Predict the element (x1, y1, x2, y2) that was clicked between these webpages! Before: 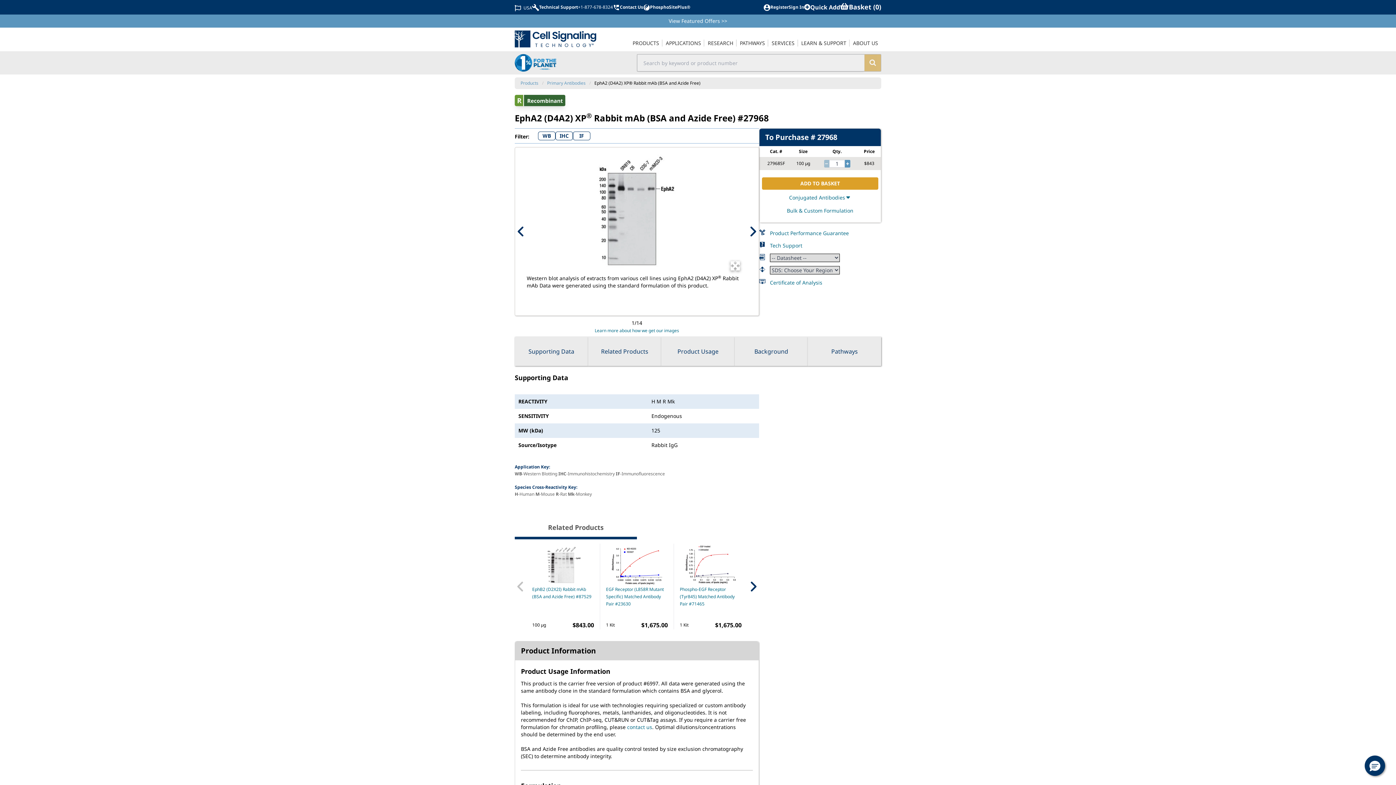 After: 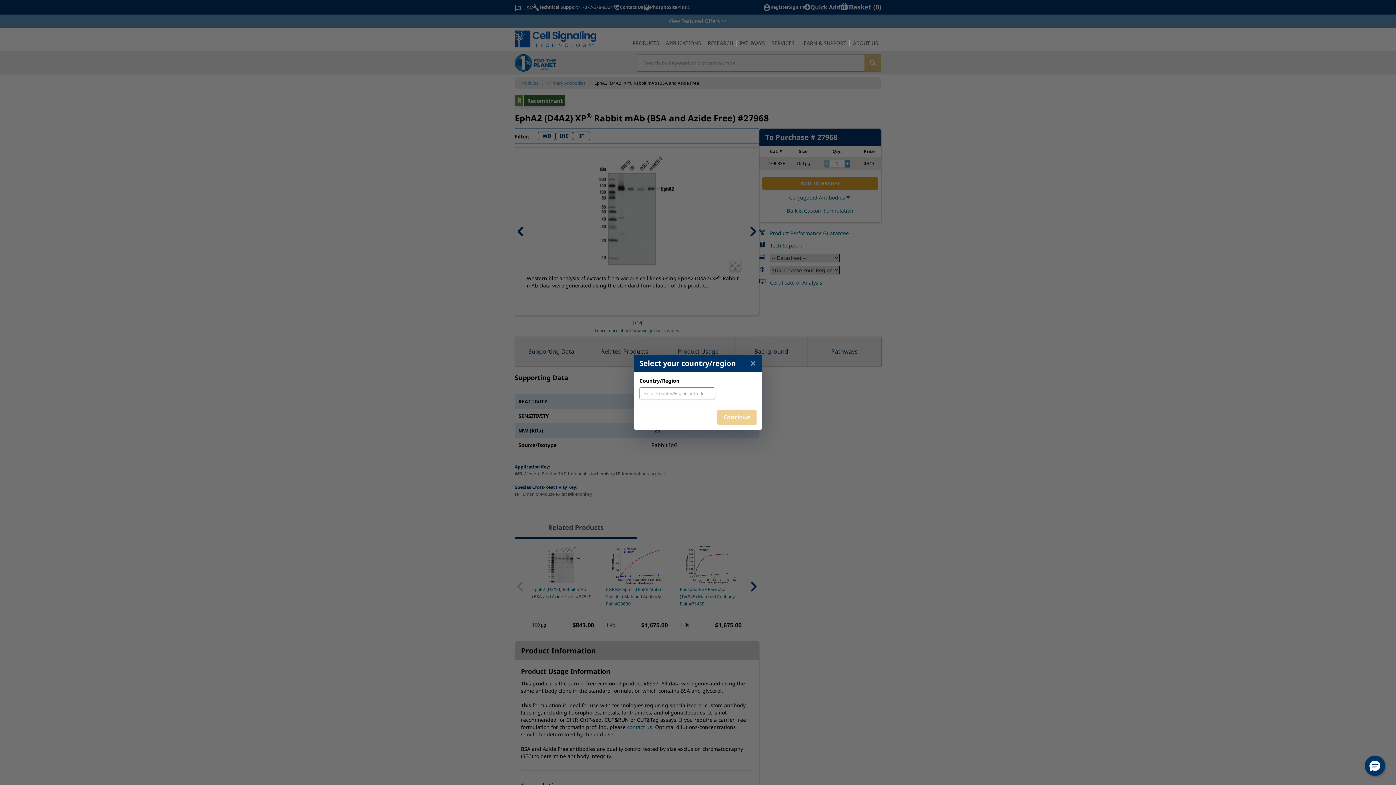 Action: bbox: (514, 3, 532, 10) label:  USA